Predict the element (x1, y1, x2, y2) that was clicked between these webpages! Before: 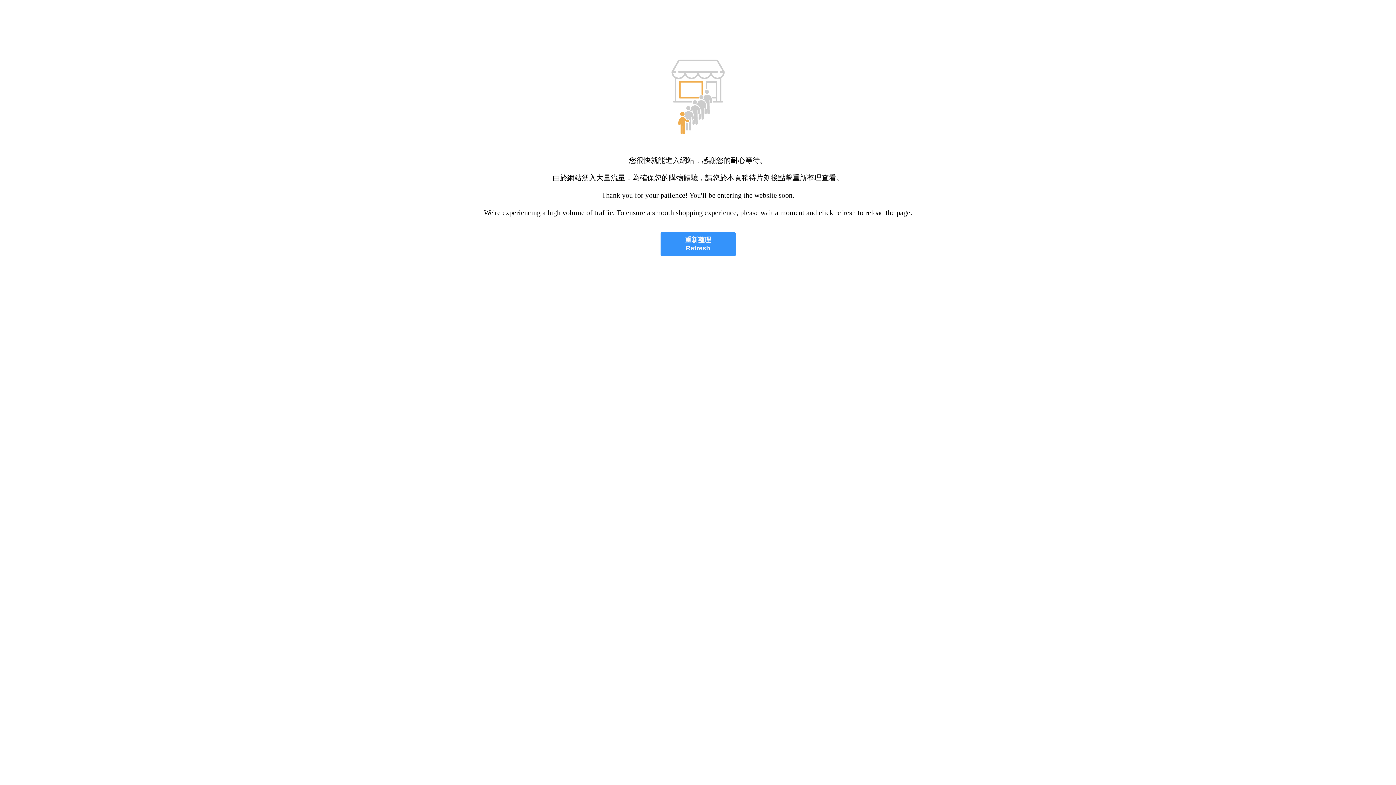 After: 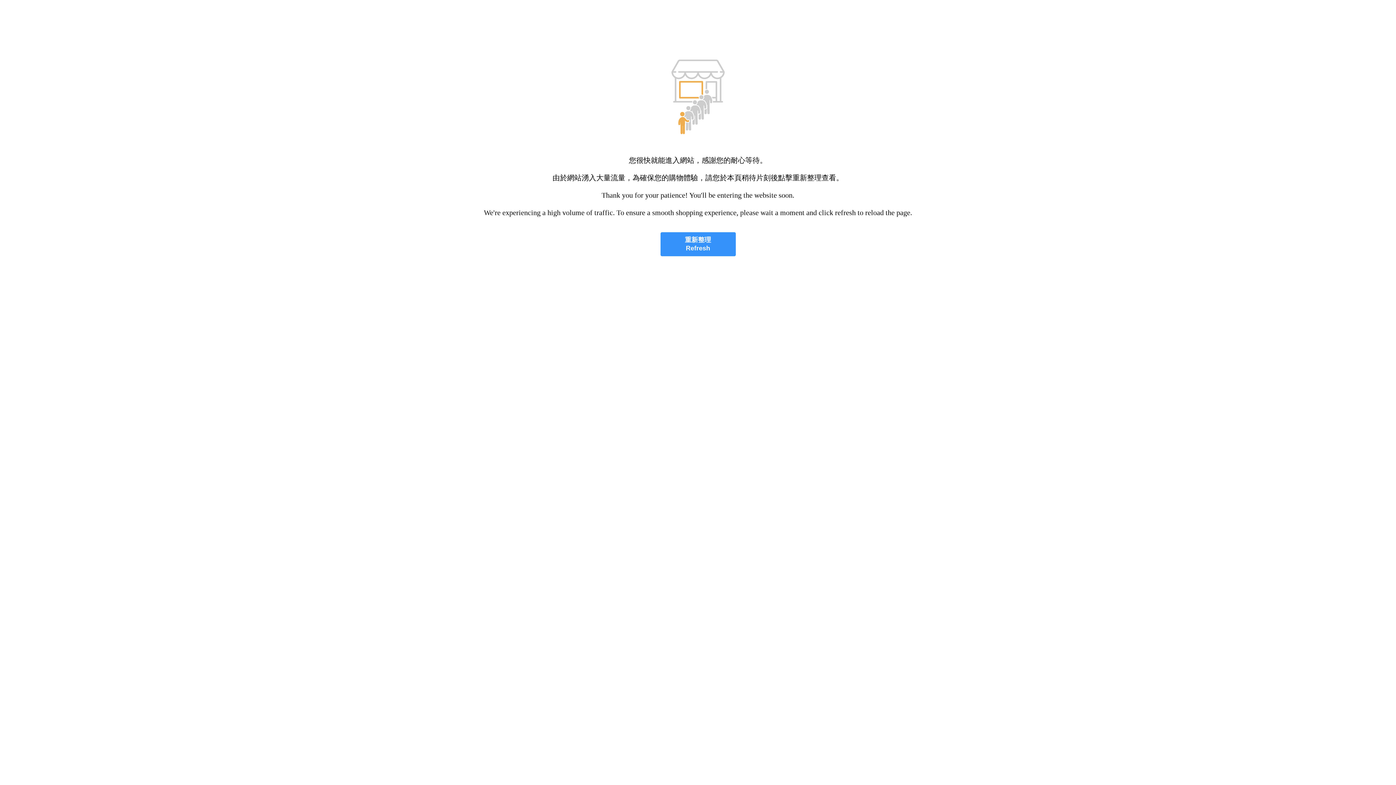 Action: label: 重新整理
Refresh bbox: (660, 232, 735, 256)